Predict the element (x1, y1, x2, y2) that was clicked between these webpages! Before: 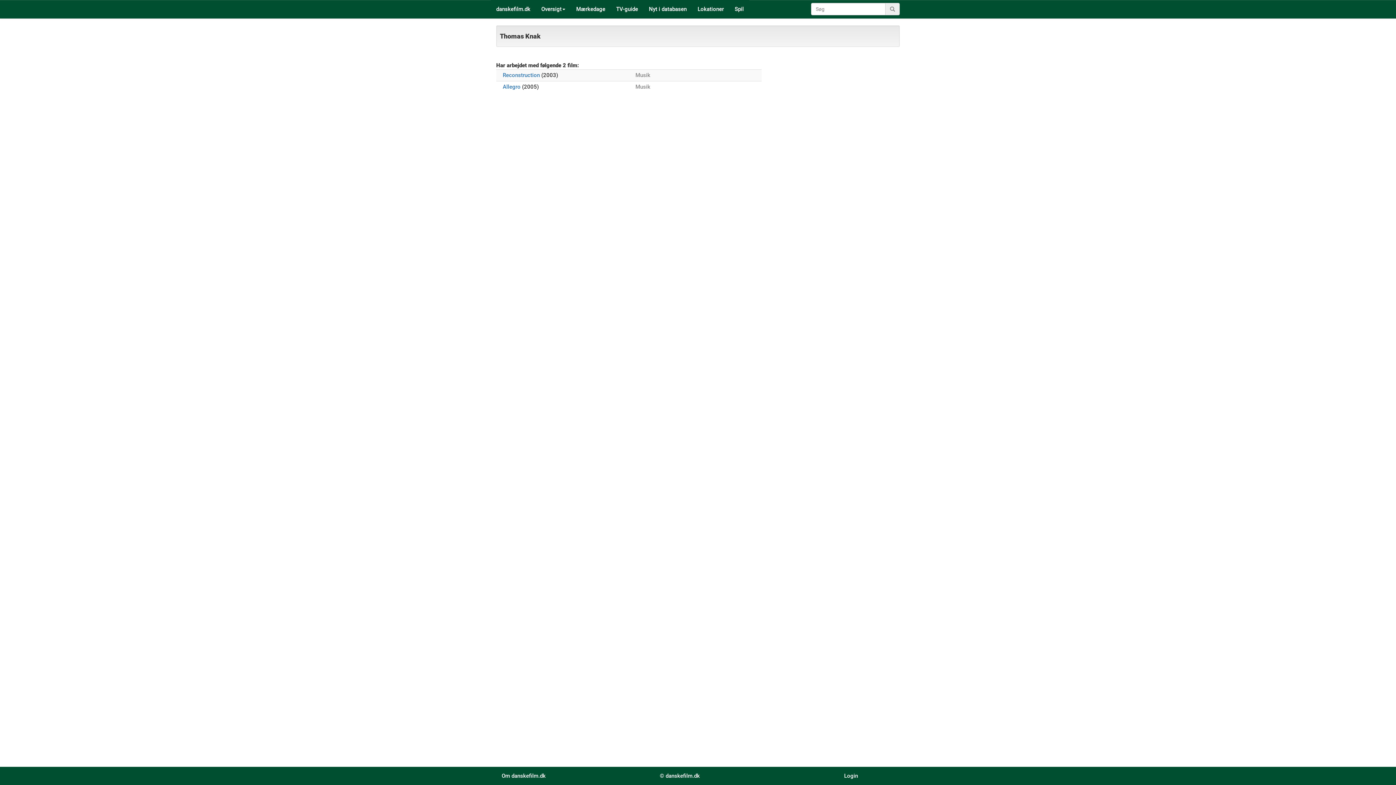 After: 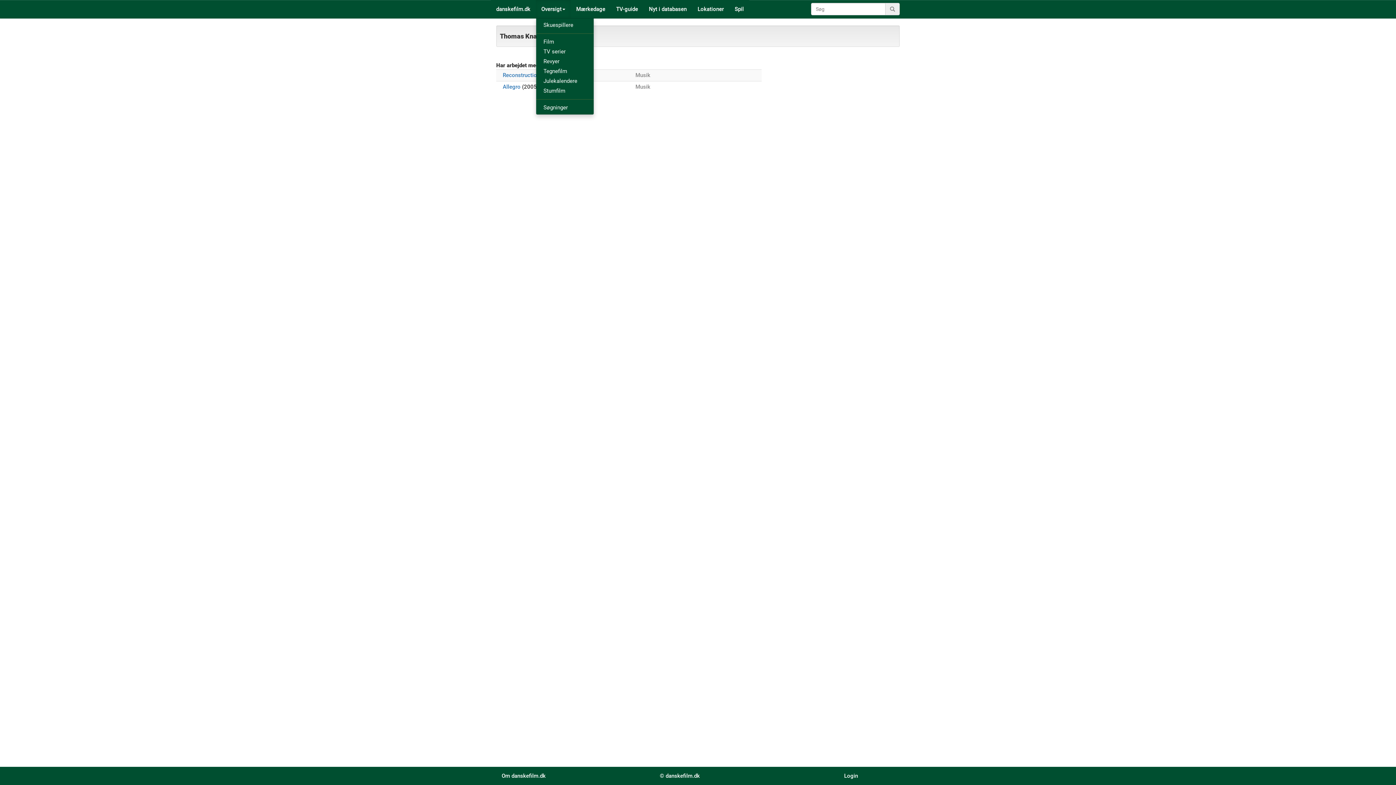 Action: bbox: (536, 0, 570, 18) label: Oversigt